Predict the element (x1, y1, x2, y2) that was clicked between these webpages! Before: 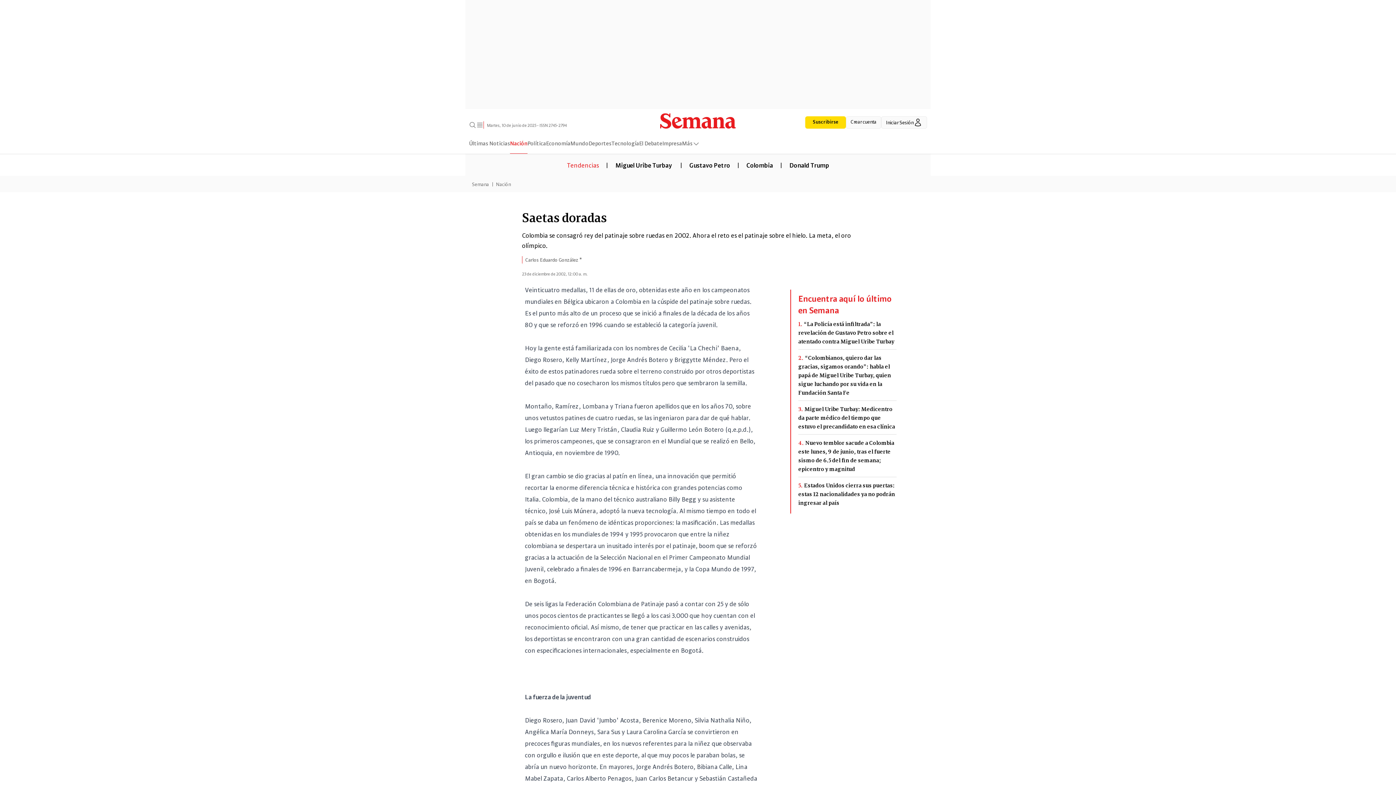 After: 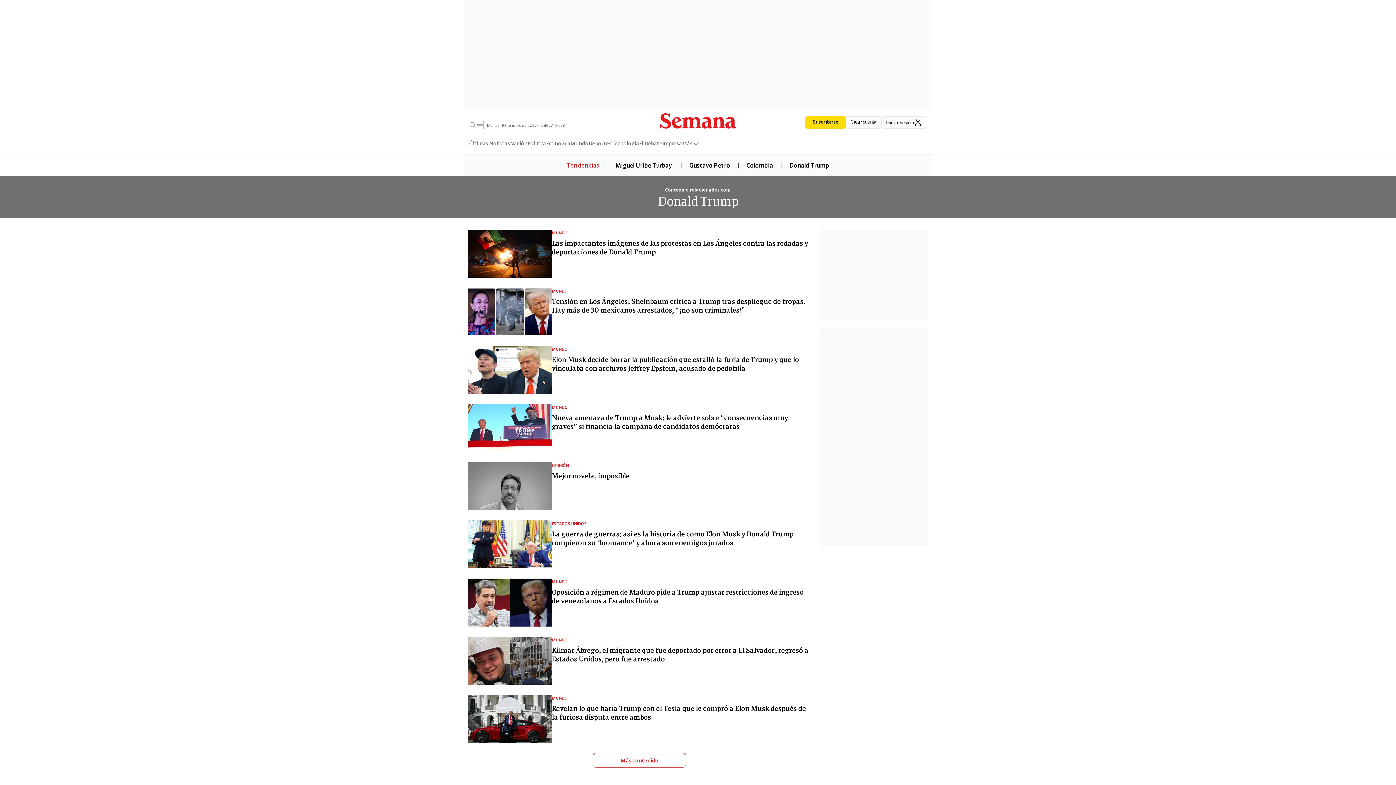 Action: label: Donald Trump bbox: (782, 160, 836, 168)